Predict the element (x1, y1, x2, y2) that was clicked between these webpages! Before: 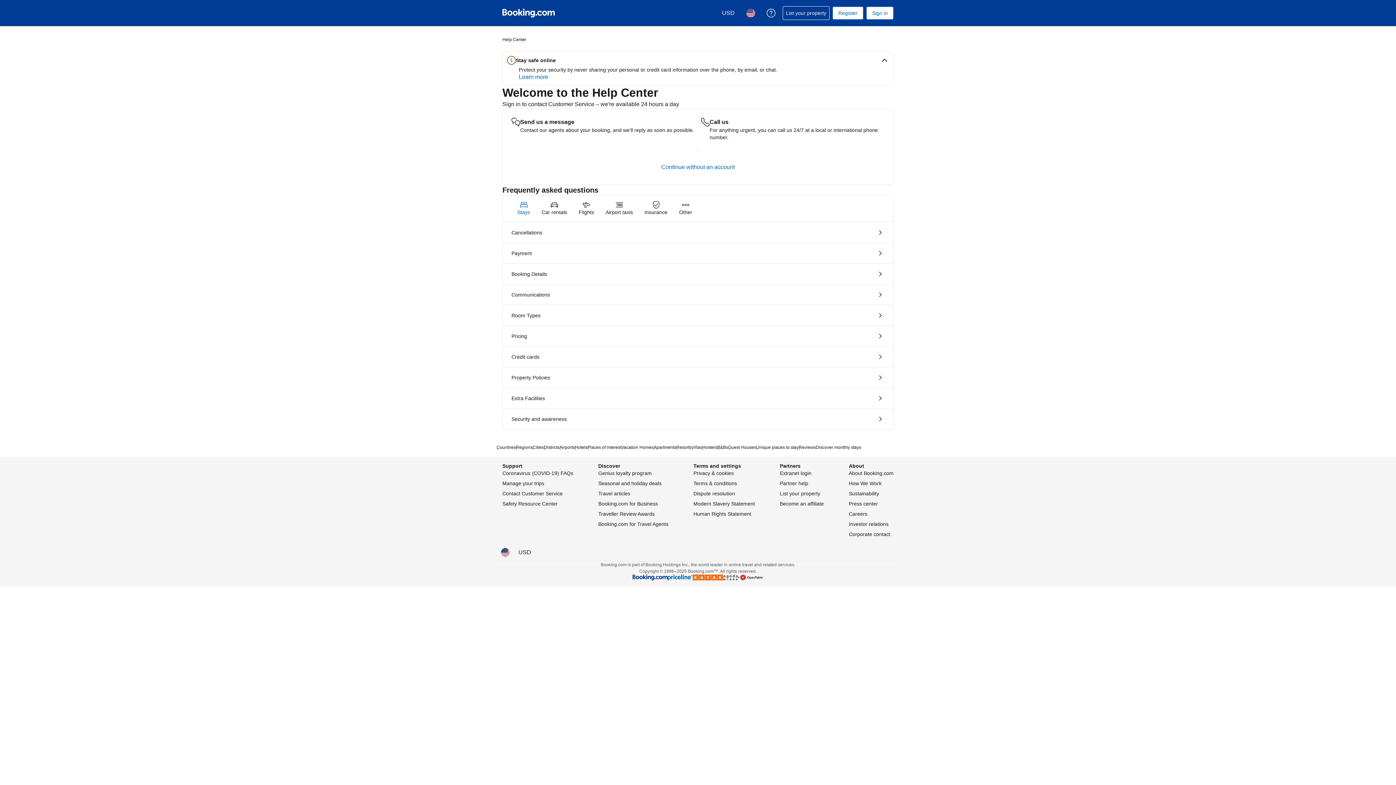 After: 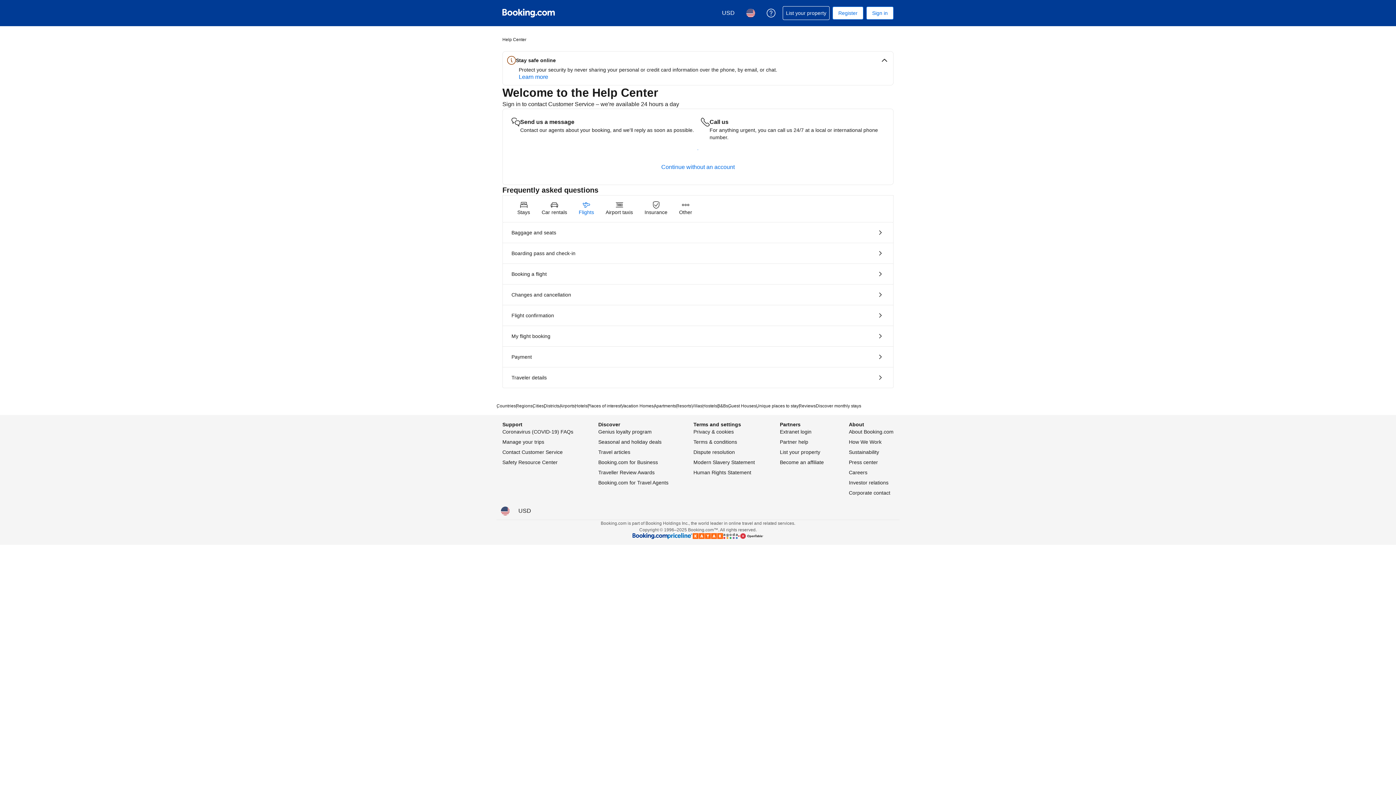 Action: label: Flights bbox: (573, 195, 600, 221)